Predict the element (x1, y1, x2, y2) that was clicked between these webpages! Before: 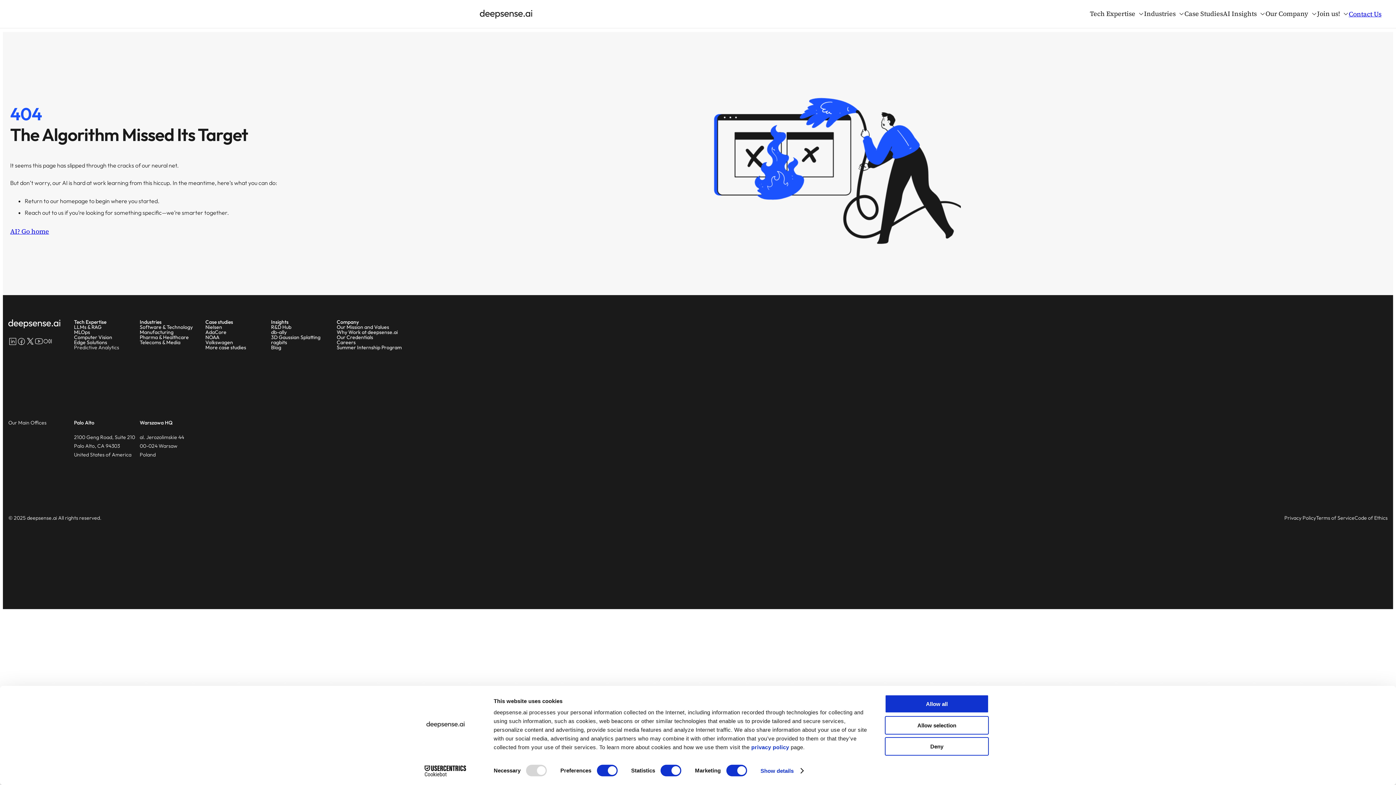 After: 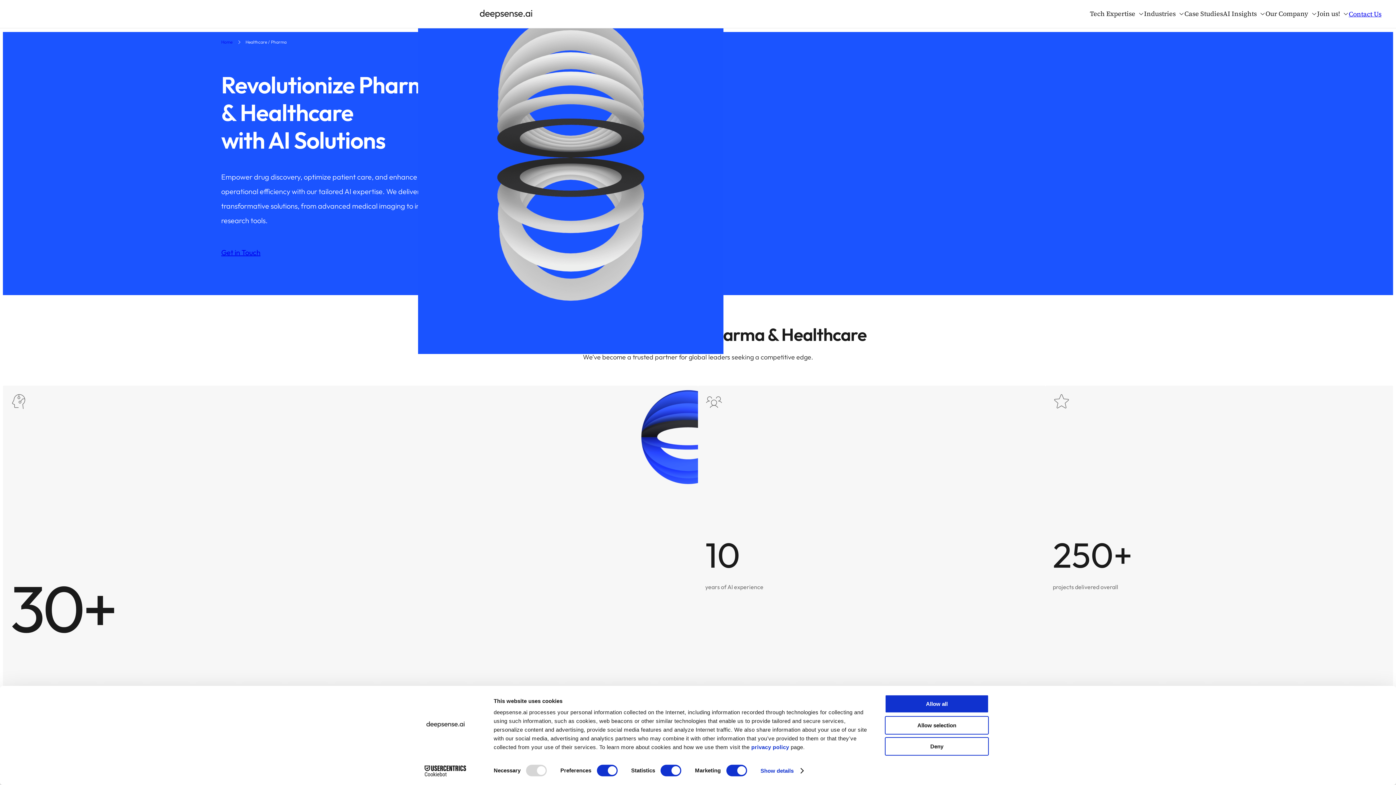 Action: label: Pharma & Healthcare bbox: (139, 334, 188, 340)